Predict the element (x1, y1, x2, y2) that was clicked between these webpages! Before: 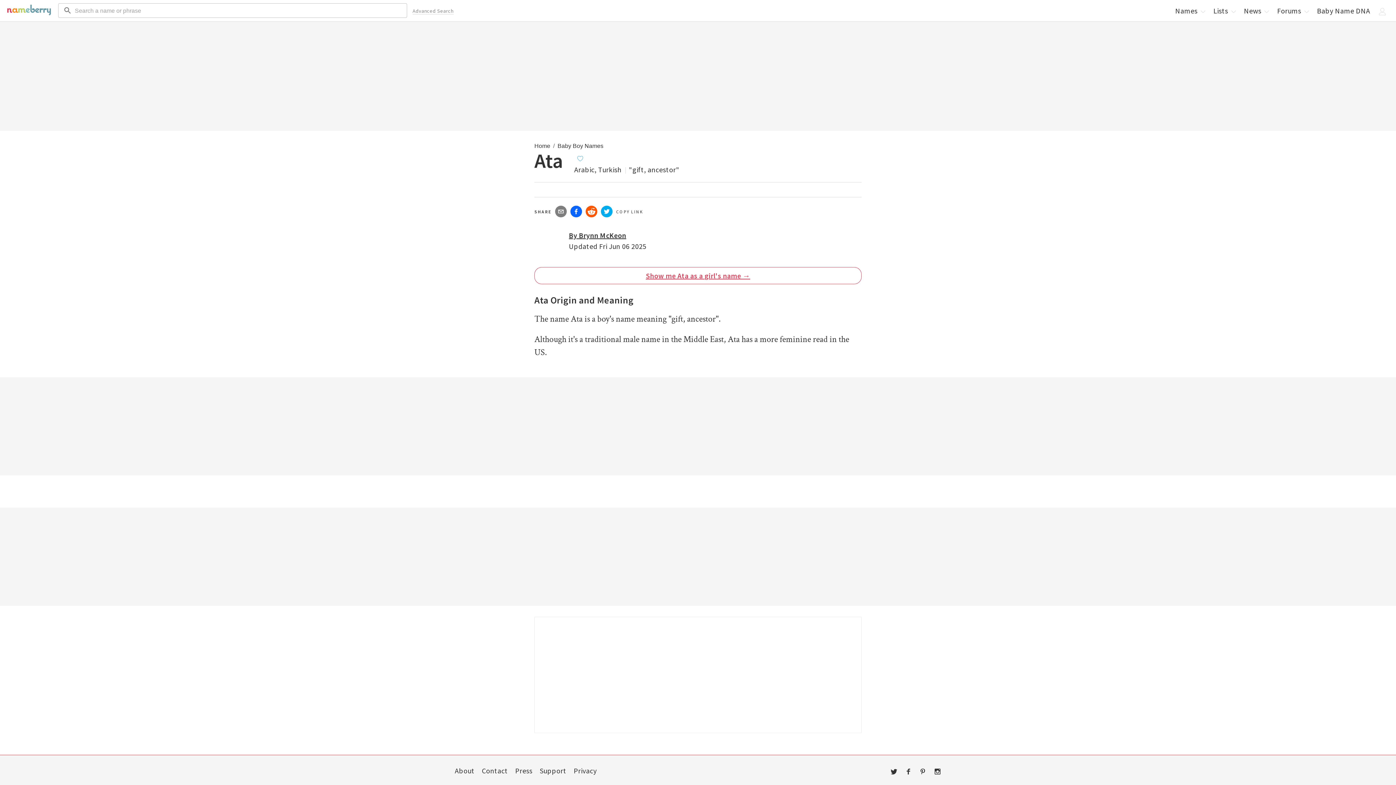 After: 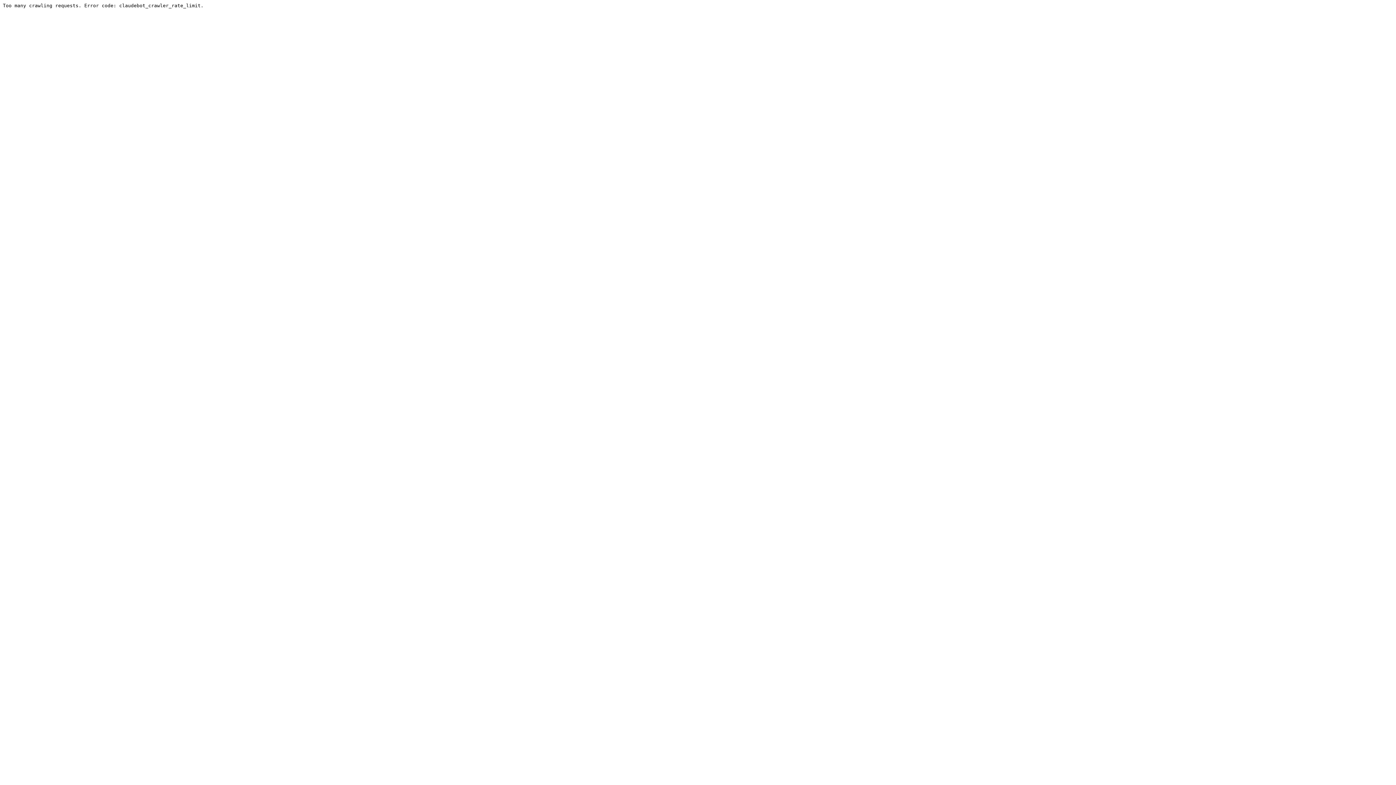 Action: label: Forums  bbox: (1273, 3, 1312, 17)